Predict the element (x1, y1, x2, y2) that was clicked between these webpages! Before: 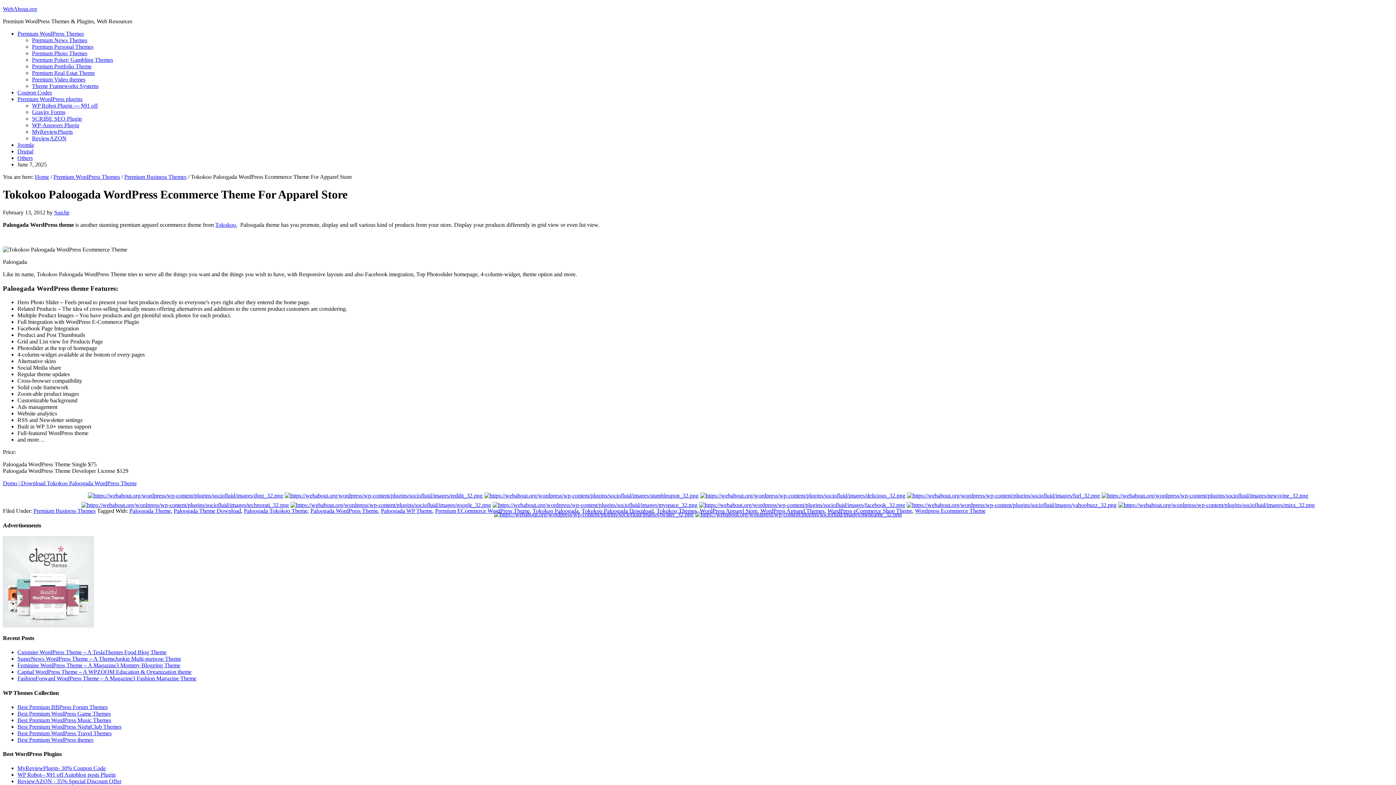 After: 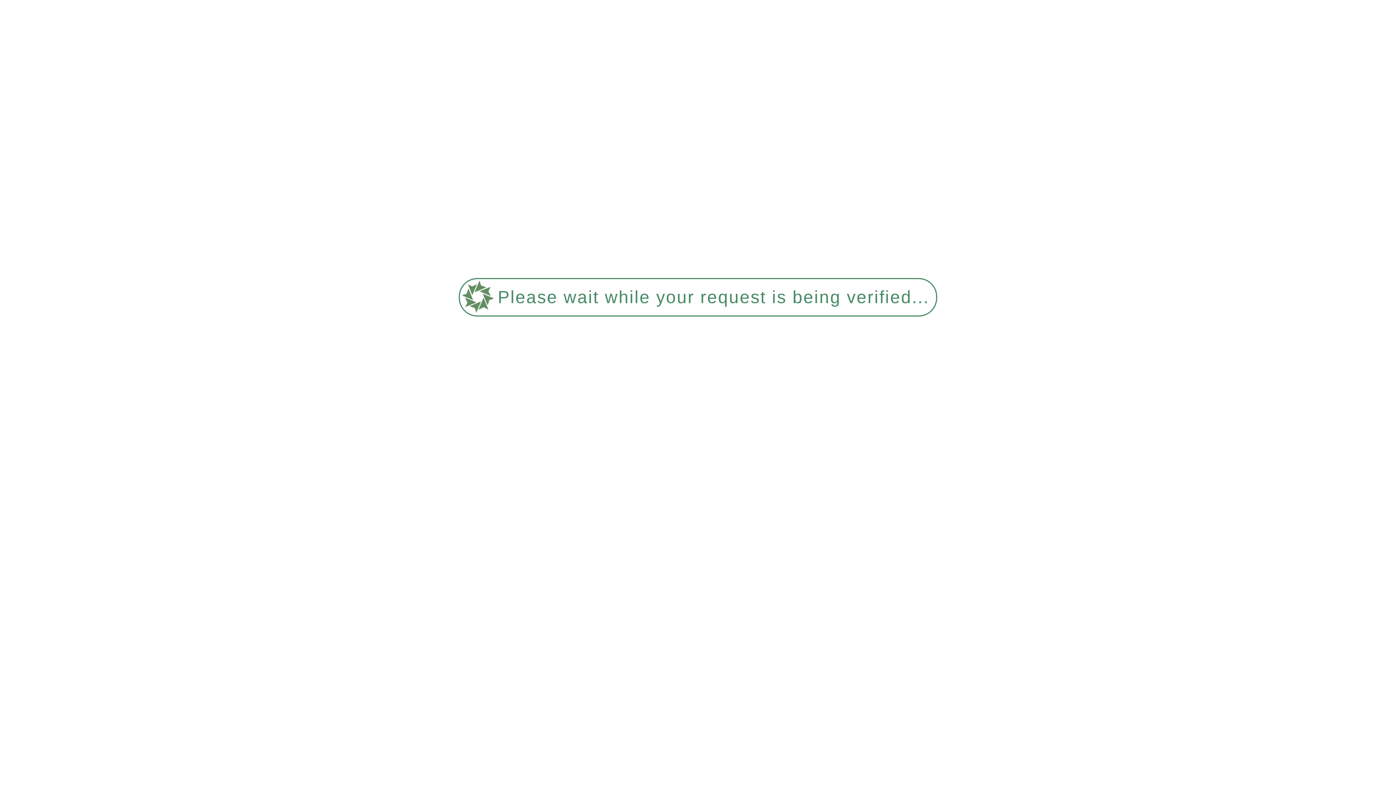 Action: bbox: (32, 135, 66, 141) label: ReviewAZON